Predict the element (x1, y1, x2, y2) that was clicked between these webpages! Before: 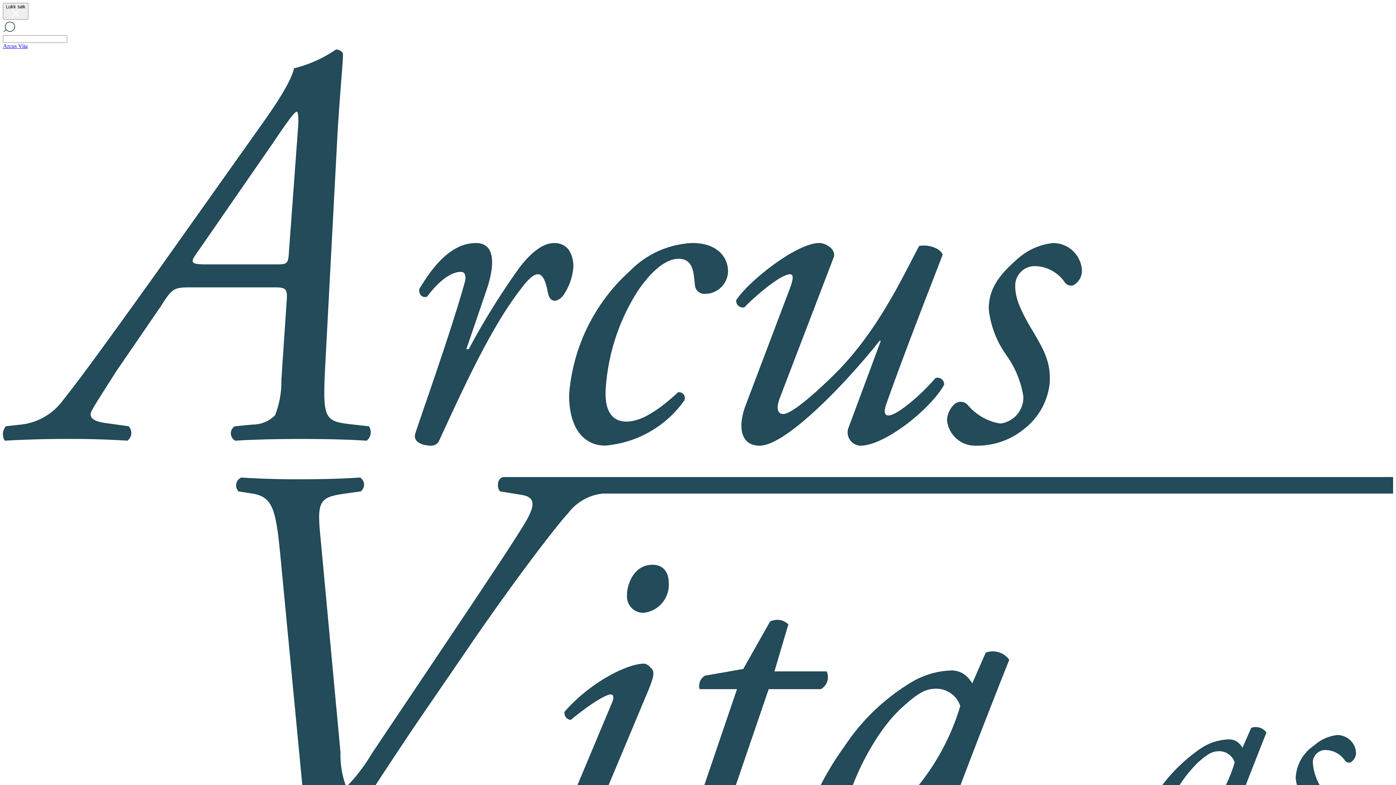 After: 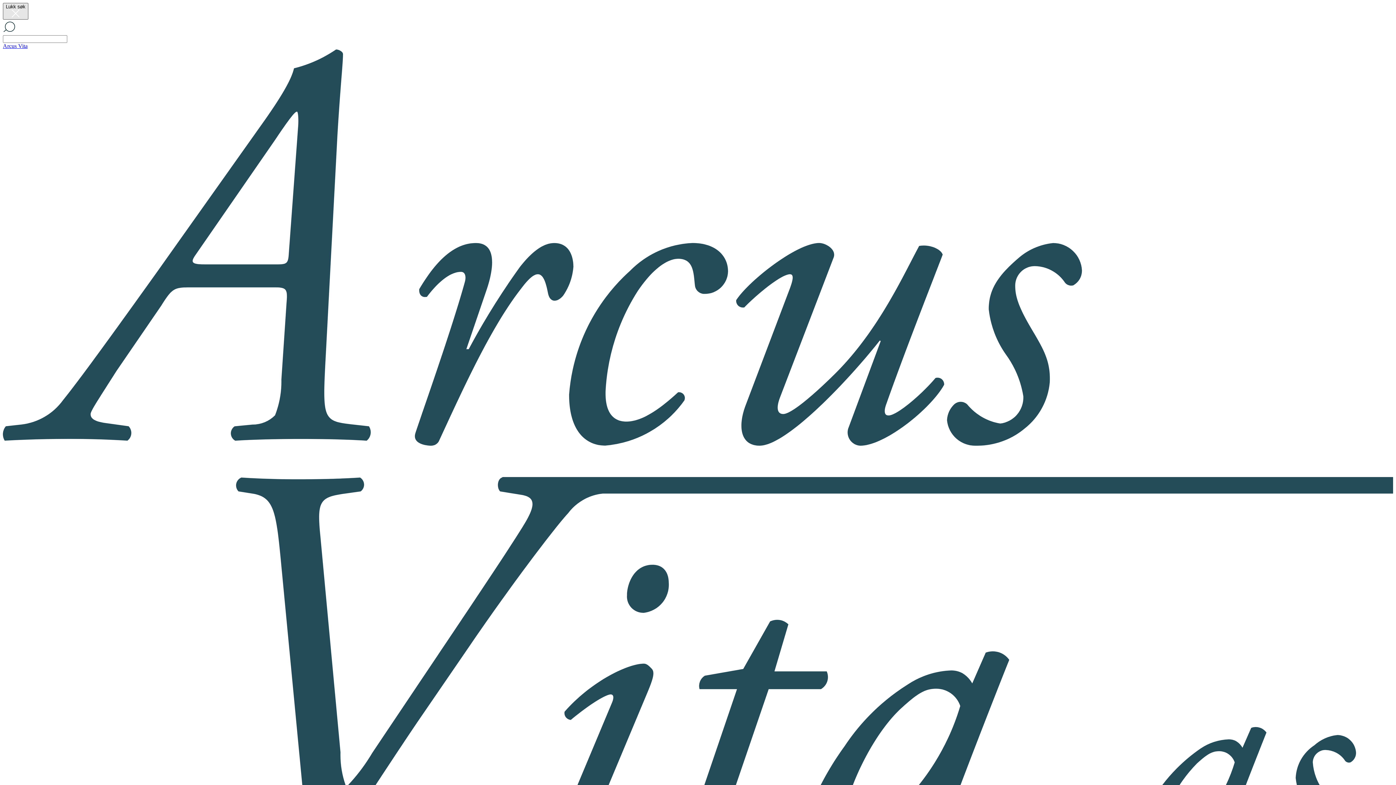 Action: label: Lukk søk bbox: (2, 2, 28, 19)